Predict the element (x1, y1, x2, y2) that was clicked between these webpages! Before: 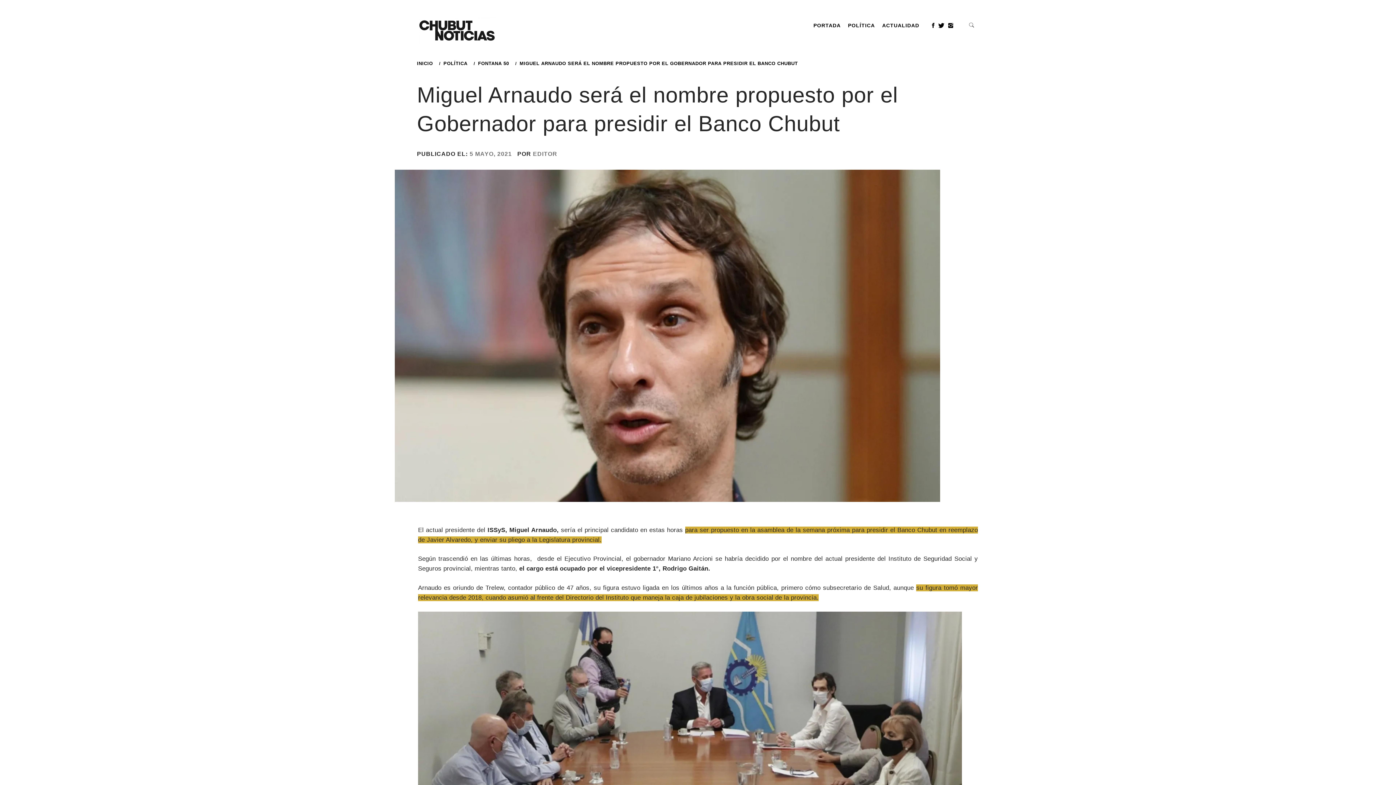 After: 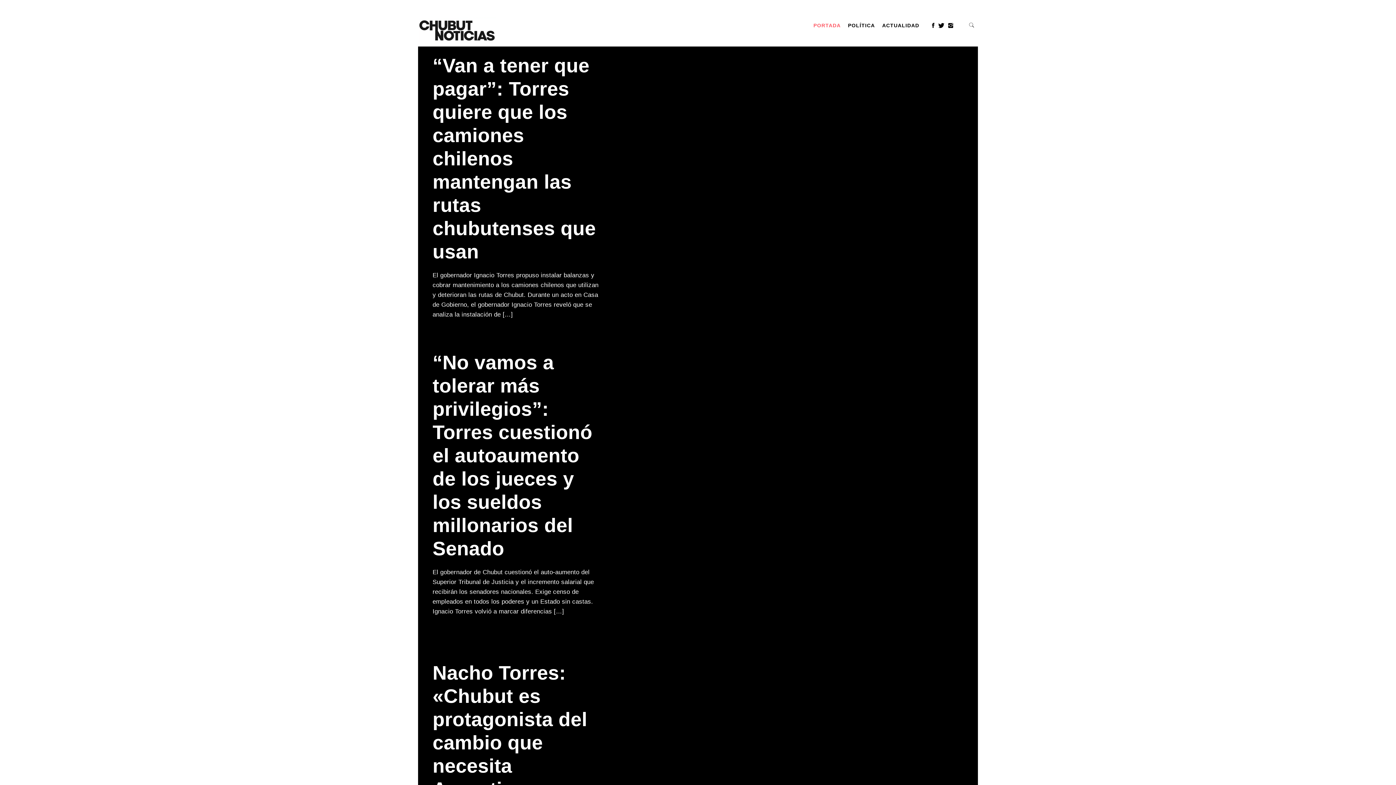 Action: label: INICIO bbox: (417, 60, 435, 66)